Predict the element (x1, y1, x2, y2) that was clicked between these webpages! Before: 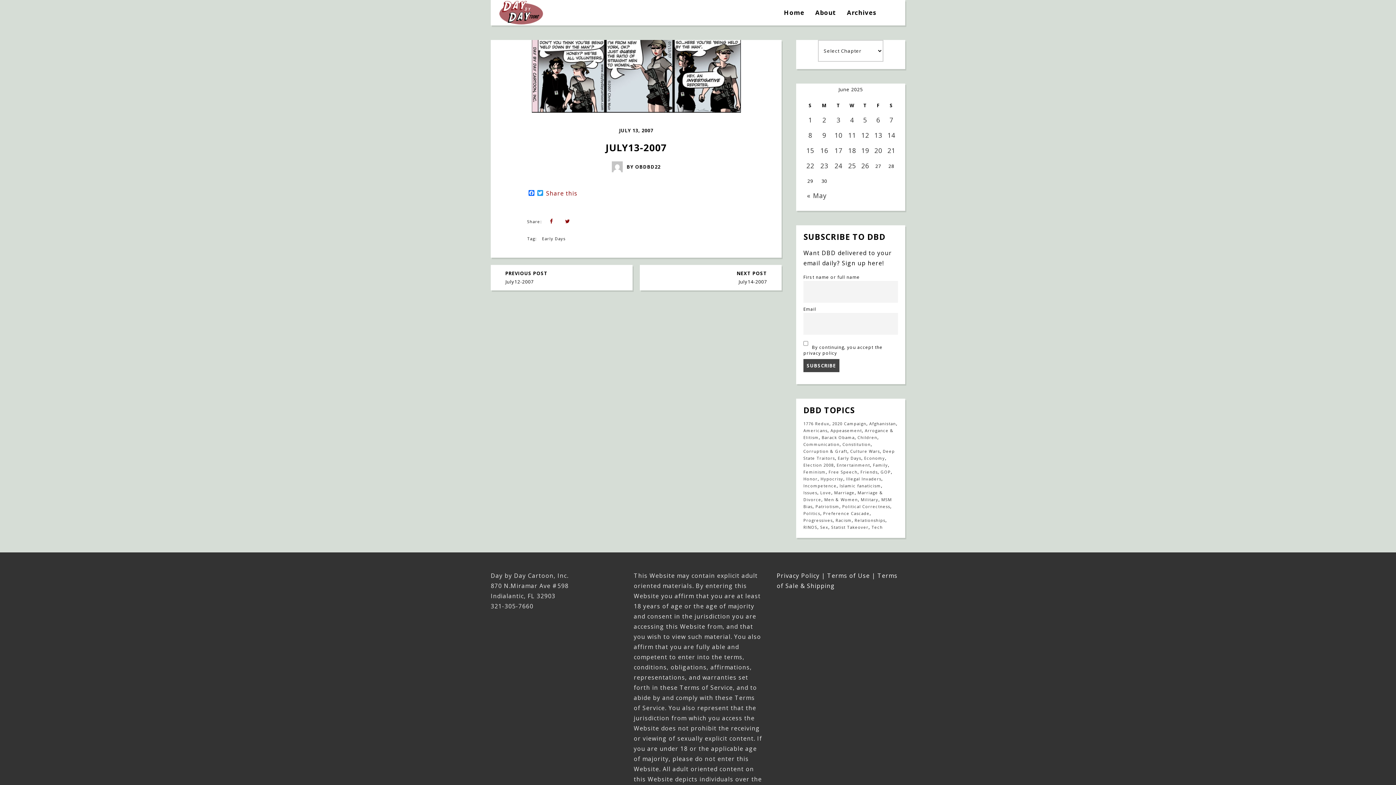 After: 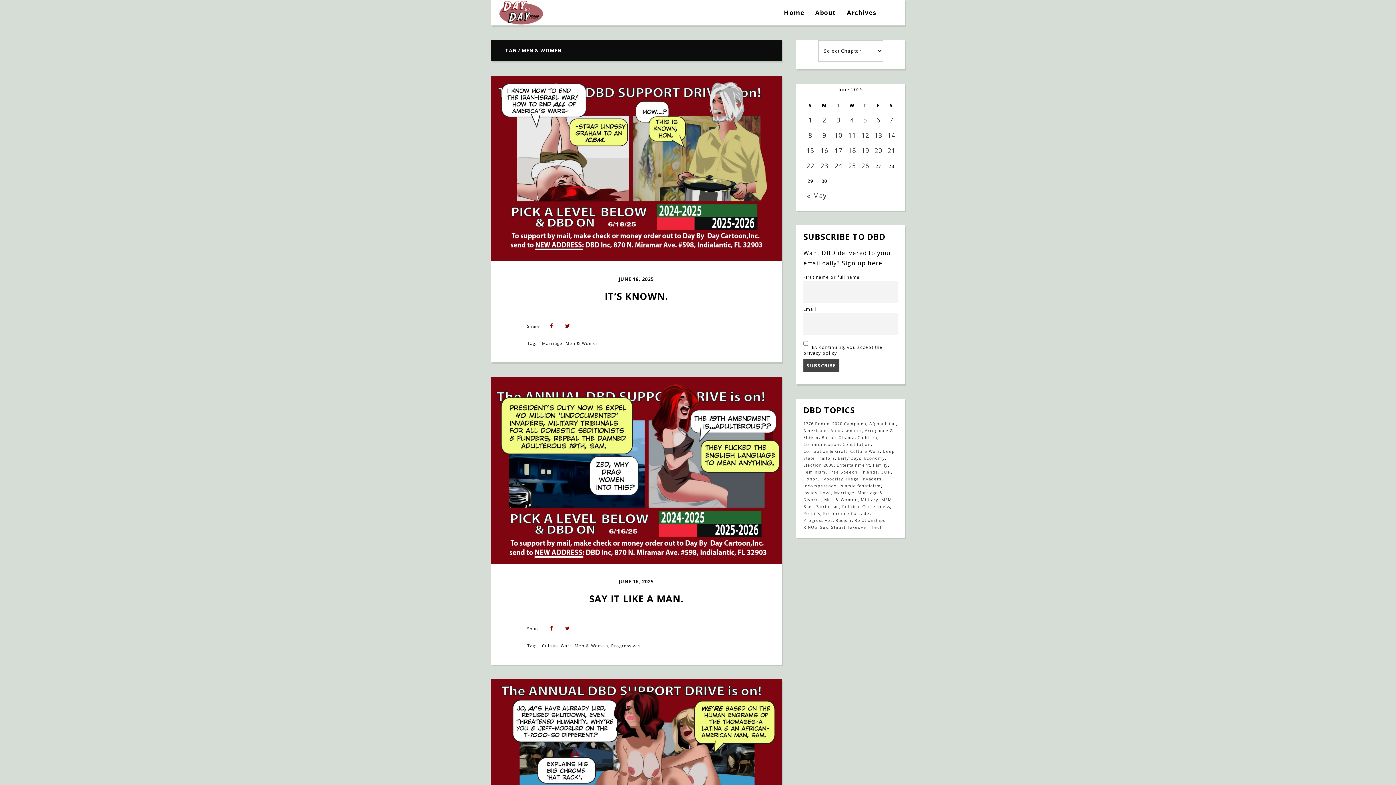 Action: label: Men & Women (1,050 items) bbox: (824, 497, 858, 502)